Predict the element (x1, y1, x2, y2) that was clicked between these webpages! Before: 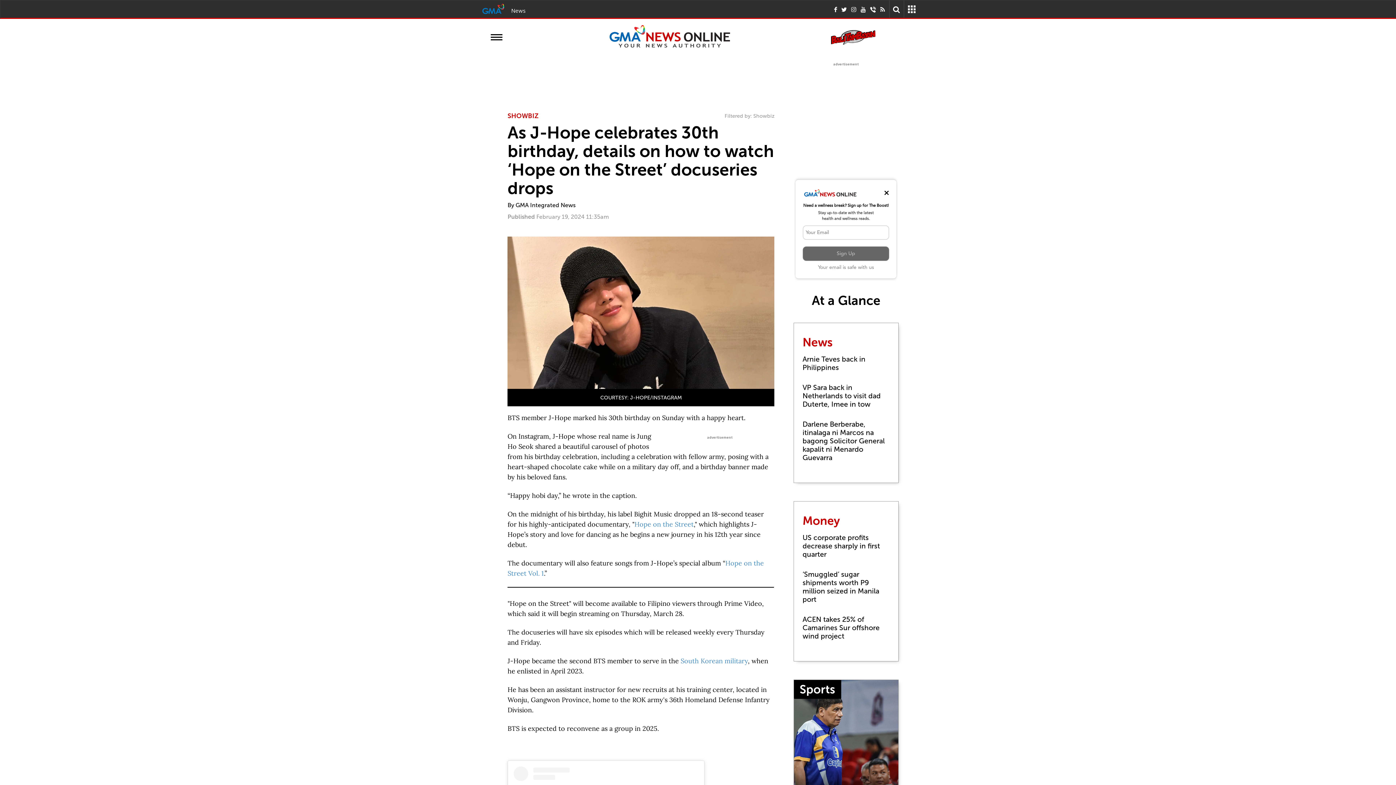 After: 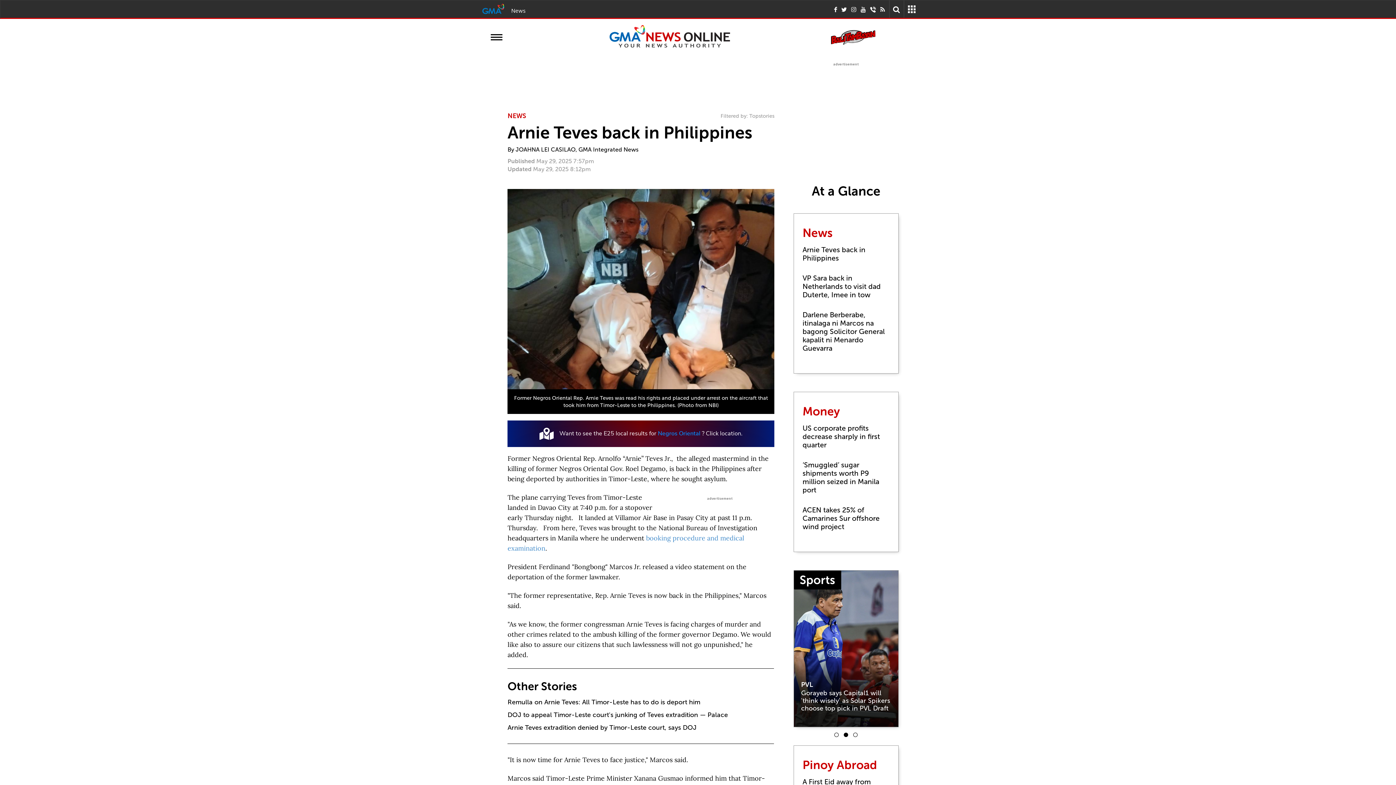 Action: bbox: (802, 349, 889, 377) label: Arnie Teves back in Philippines